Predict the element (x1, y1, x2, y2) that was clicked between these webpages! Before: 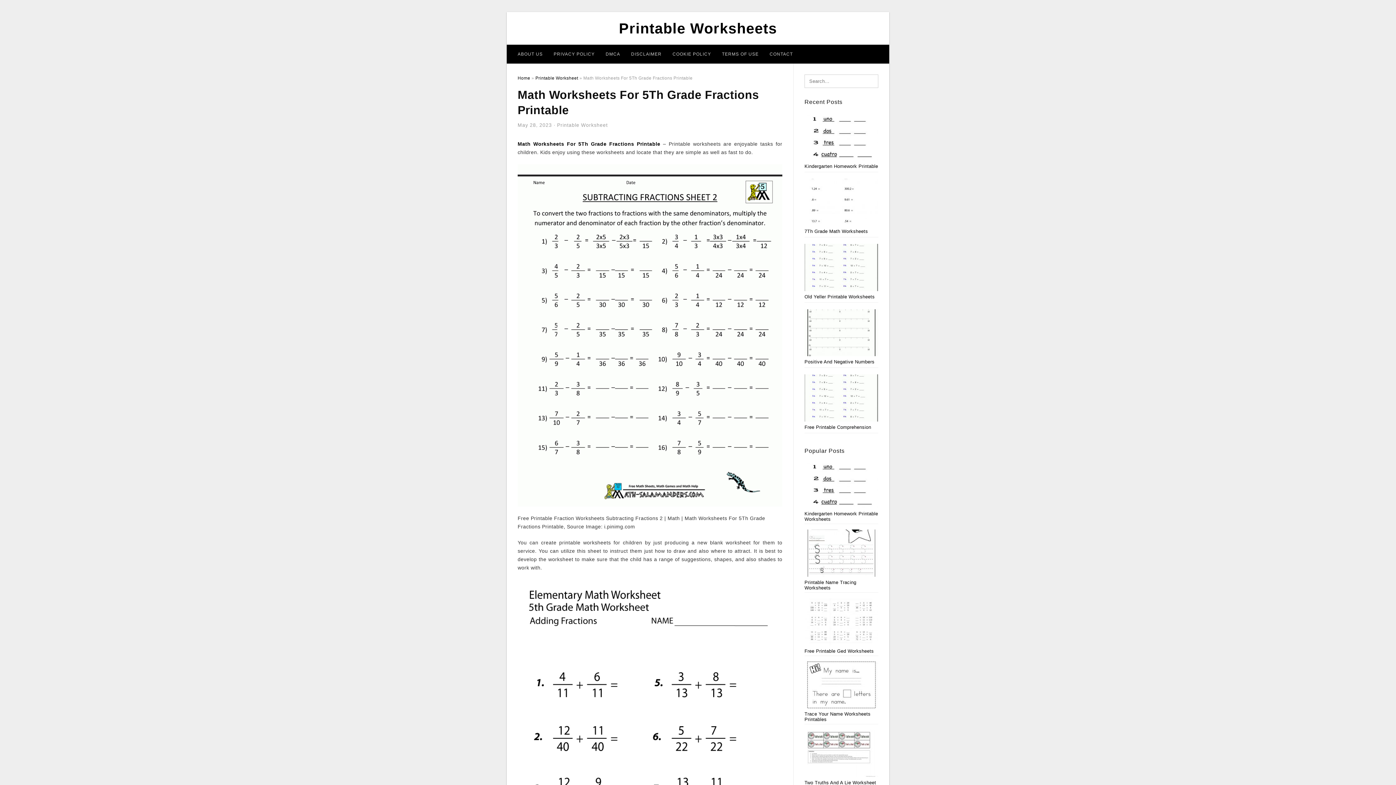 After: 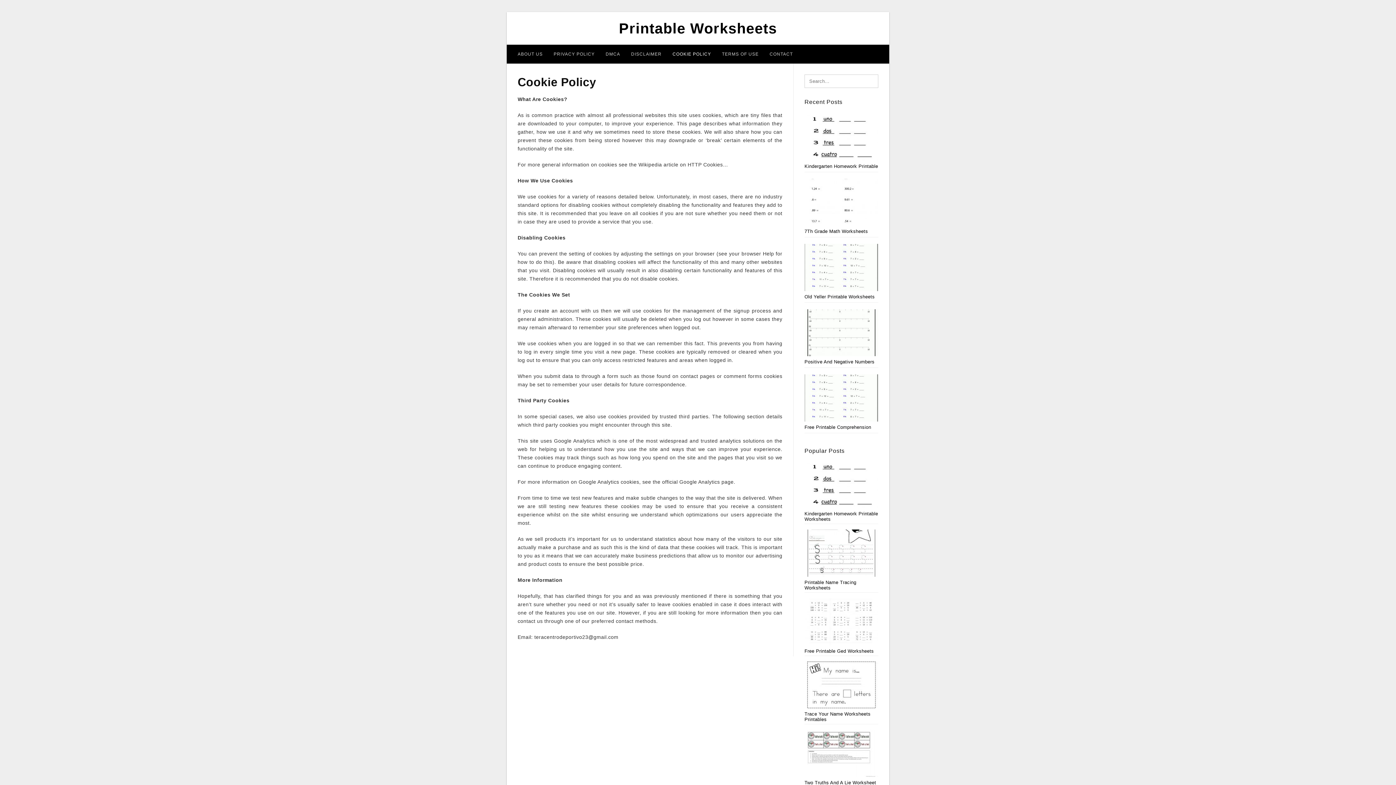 Action: label: COOKIE POLICY bbox: (667, 44, 716, 63)